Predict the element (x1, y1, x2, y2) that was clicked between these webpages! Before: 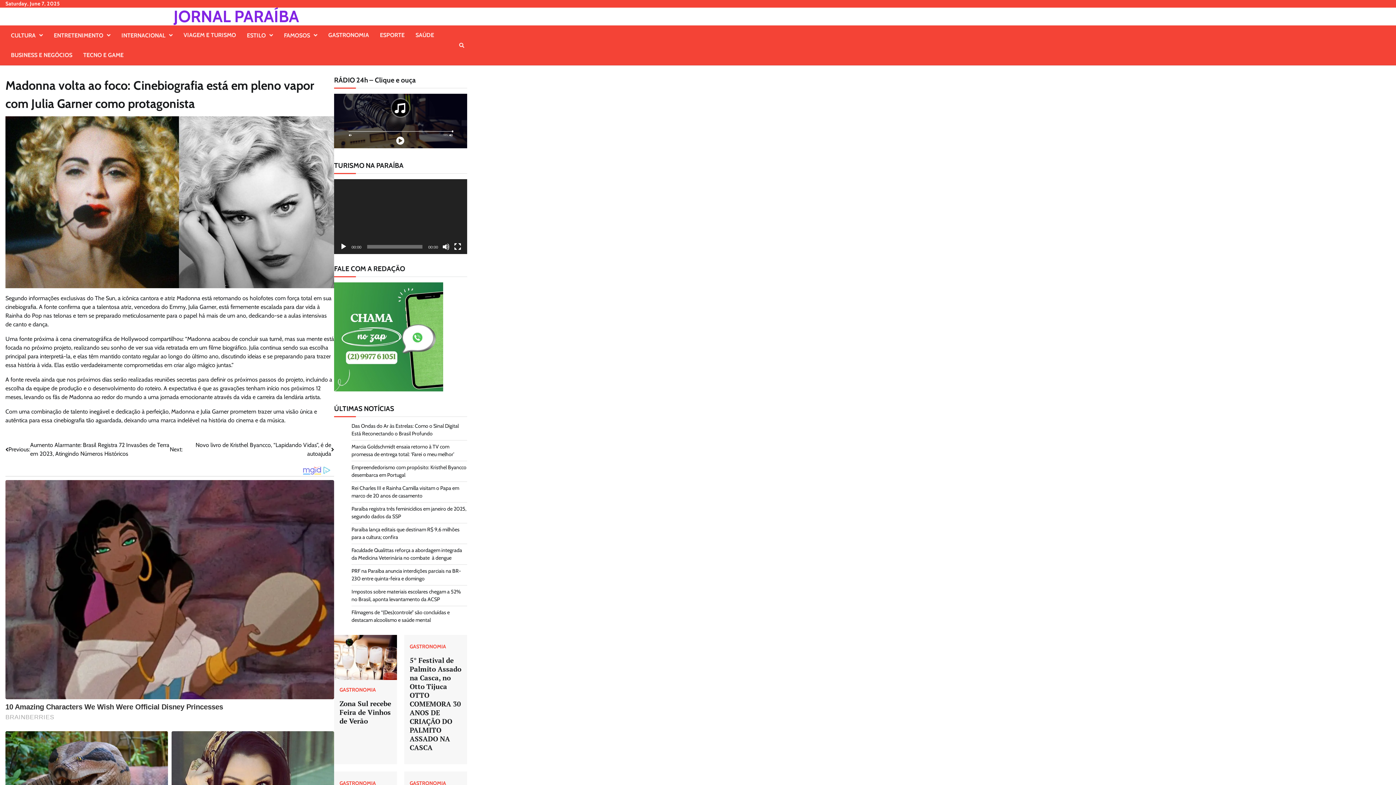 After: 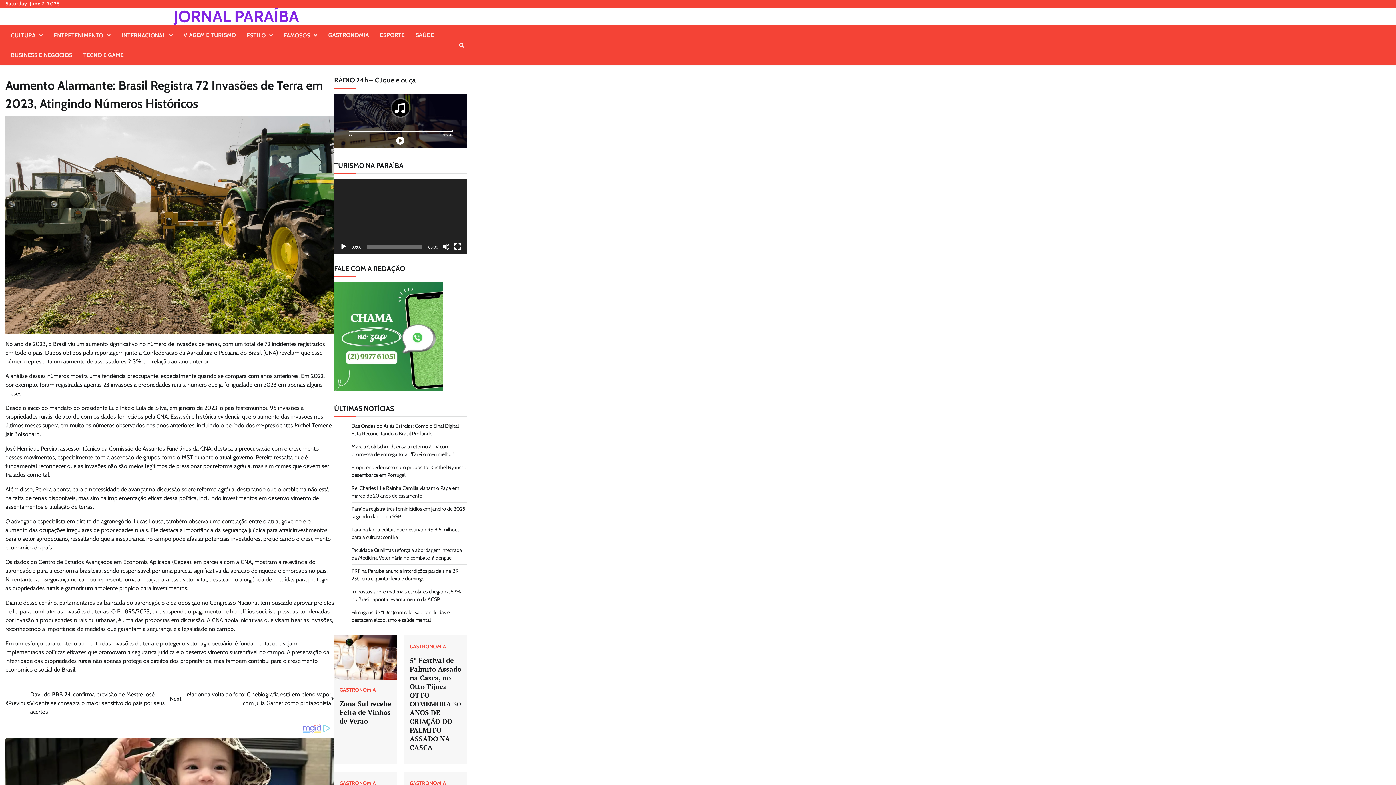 Action: label: Previous:
Aumento Alarmante: Brasil Registra 72 Invasões de Terra em 2023, Atingindo Números Históricos bbox: (5, 441, 169, 458)